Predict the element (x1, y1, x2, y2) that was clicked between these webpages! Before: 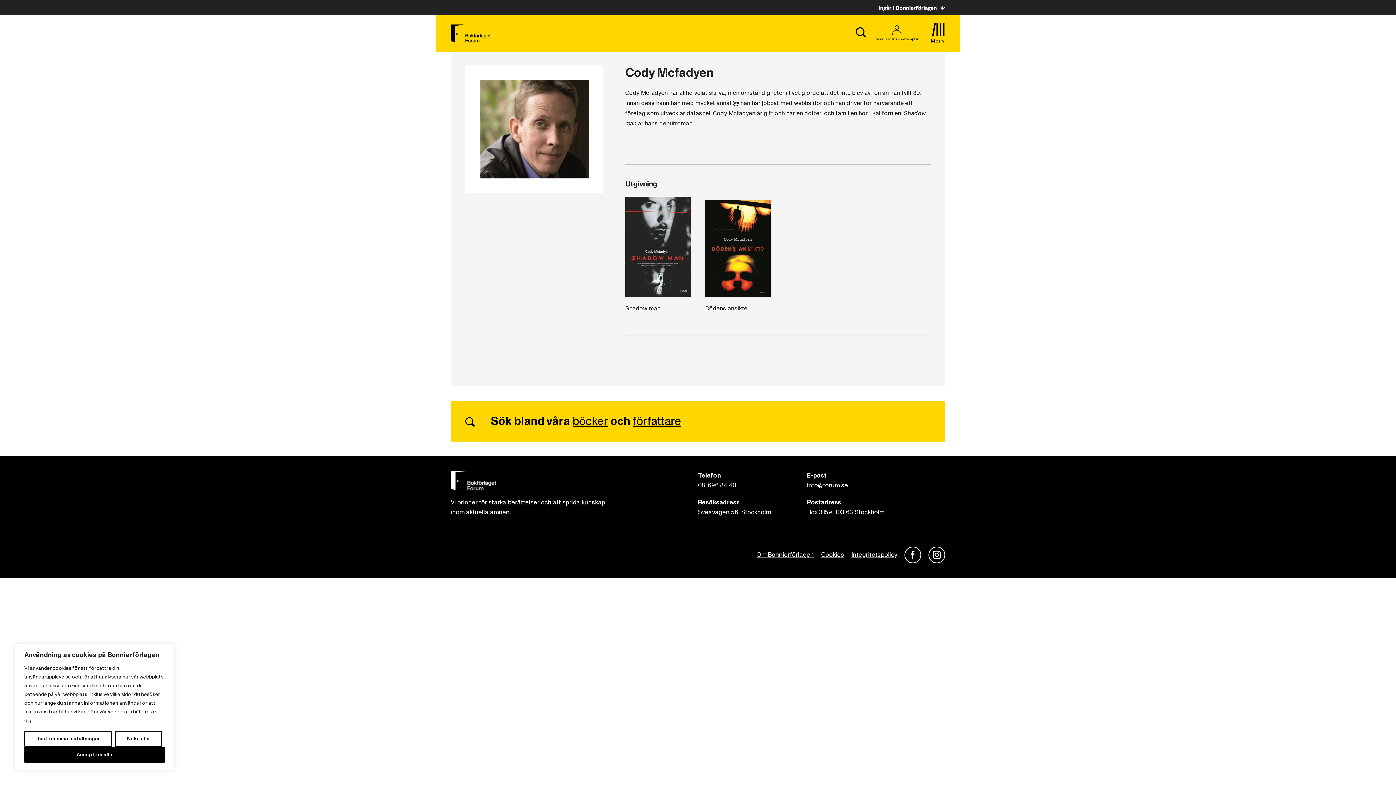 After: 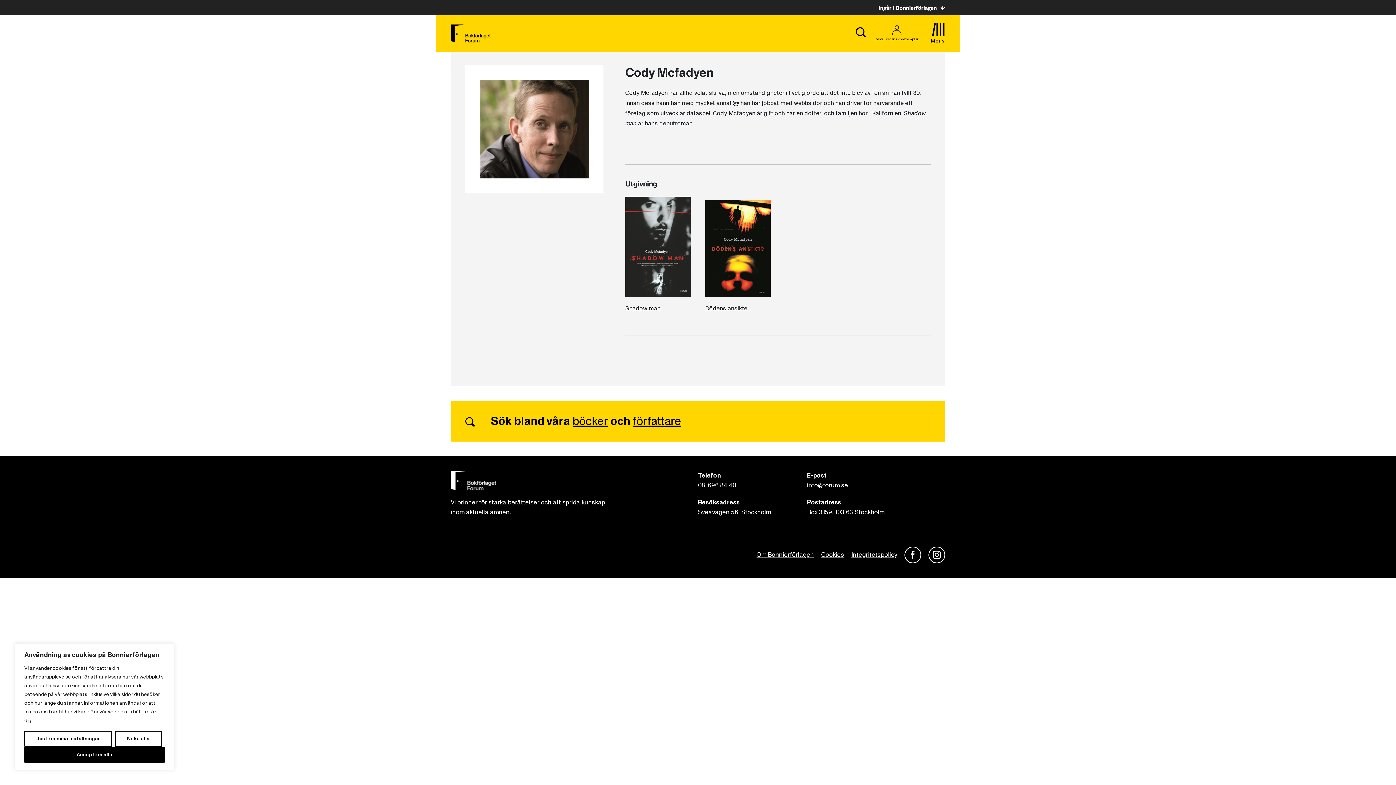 Action: bbox: (904, 546, 921, 563)